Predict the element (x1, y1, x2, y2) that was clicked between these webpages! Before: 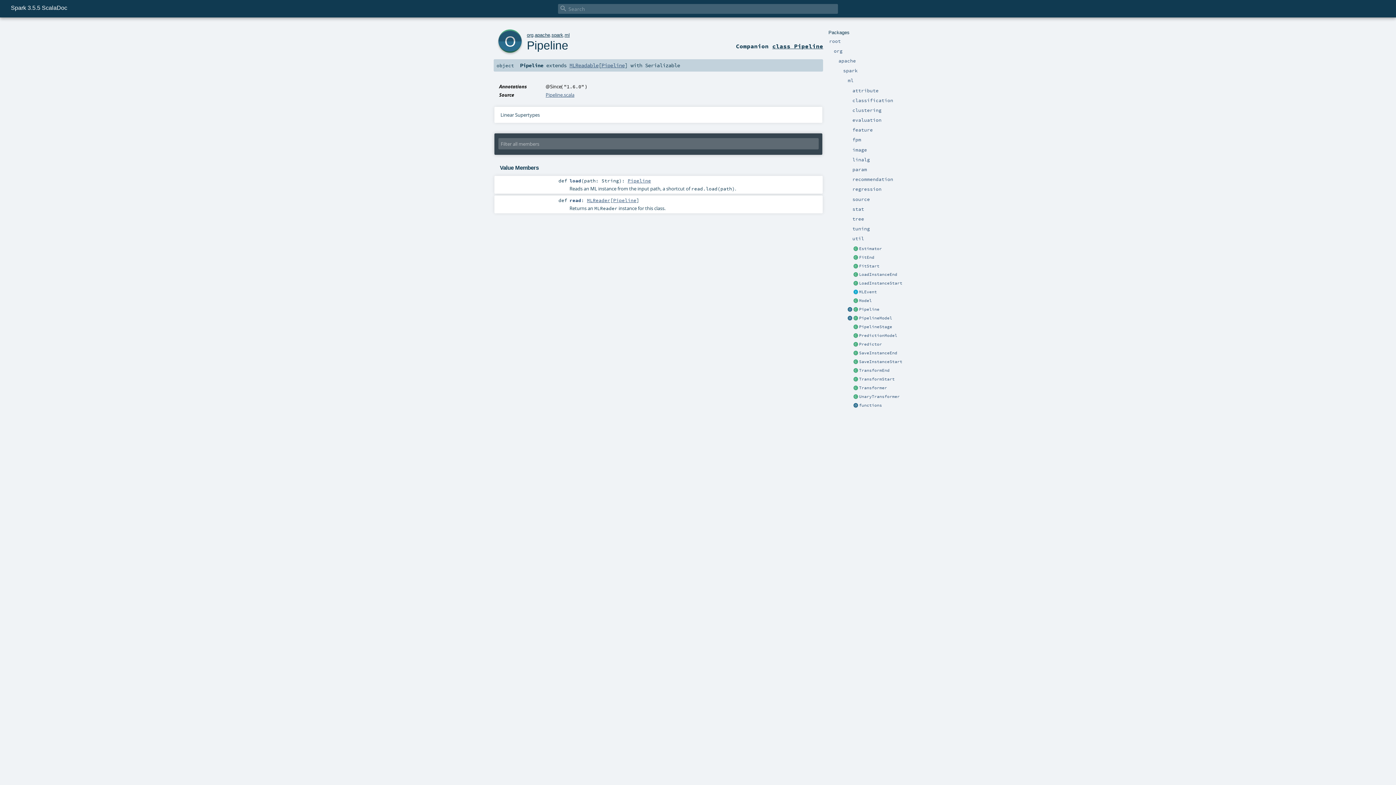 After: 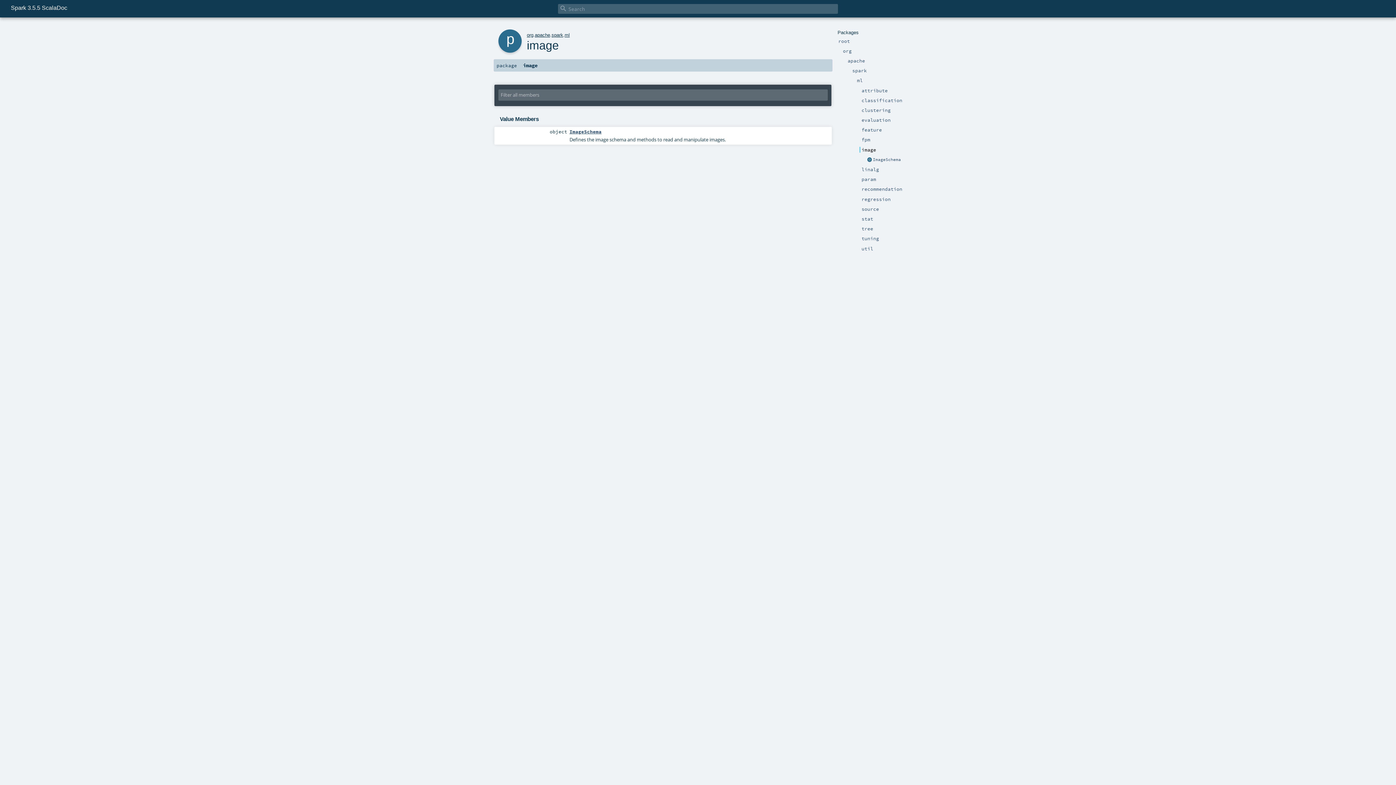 Action: bbox: (852, 146, 867, 152) label: image